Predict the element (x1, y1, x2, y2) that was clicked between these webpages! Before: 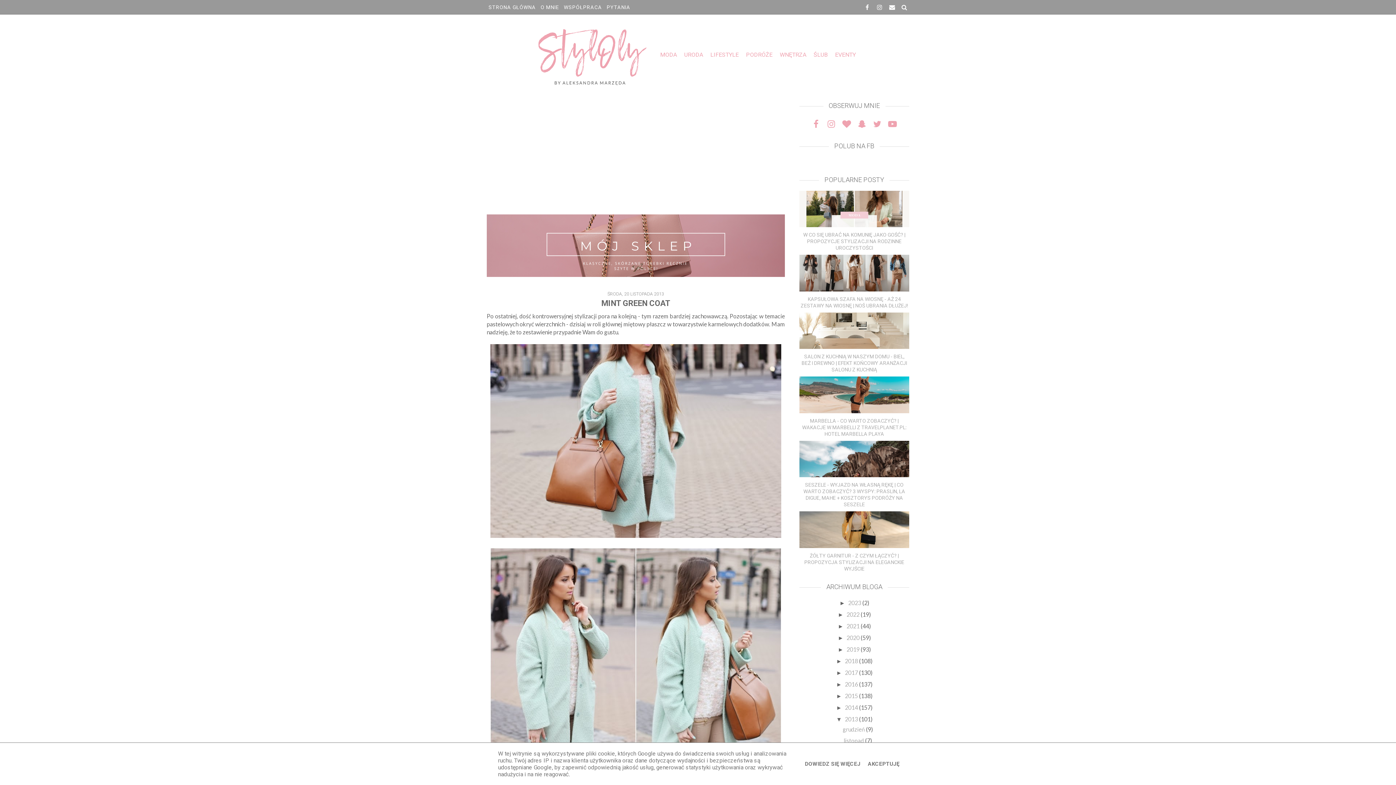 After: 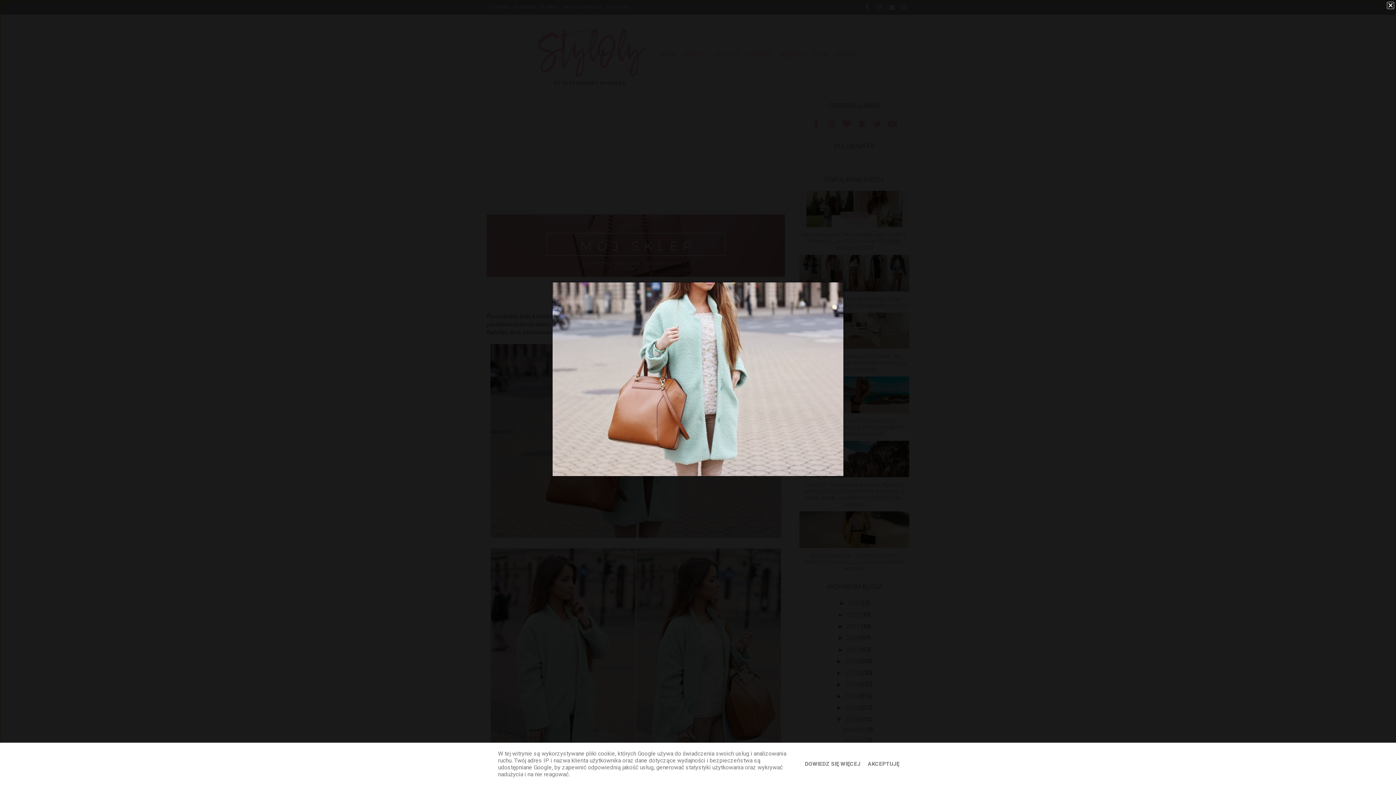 Action: bbox: (490, 532, 781, 539)